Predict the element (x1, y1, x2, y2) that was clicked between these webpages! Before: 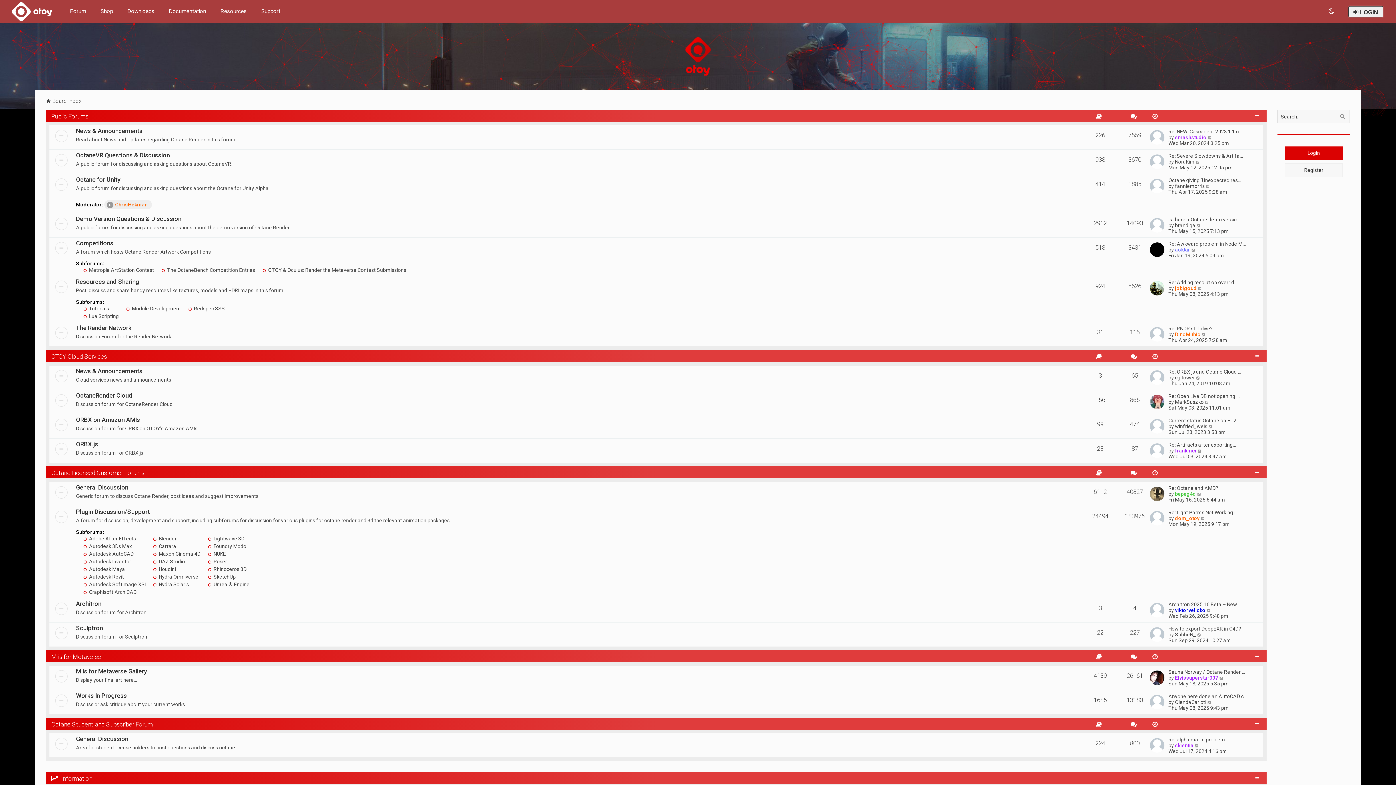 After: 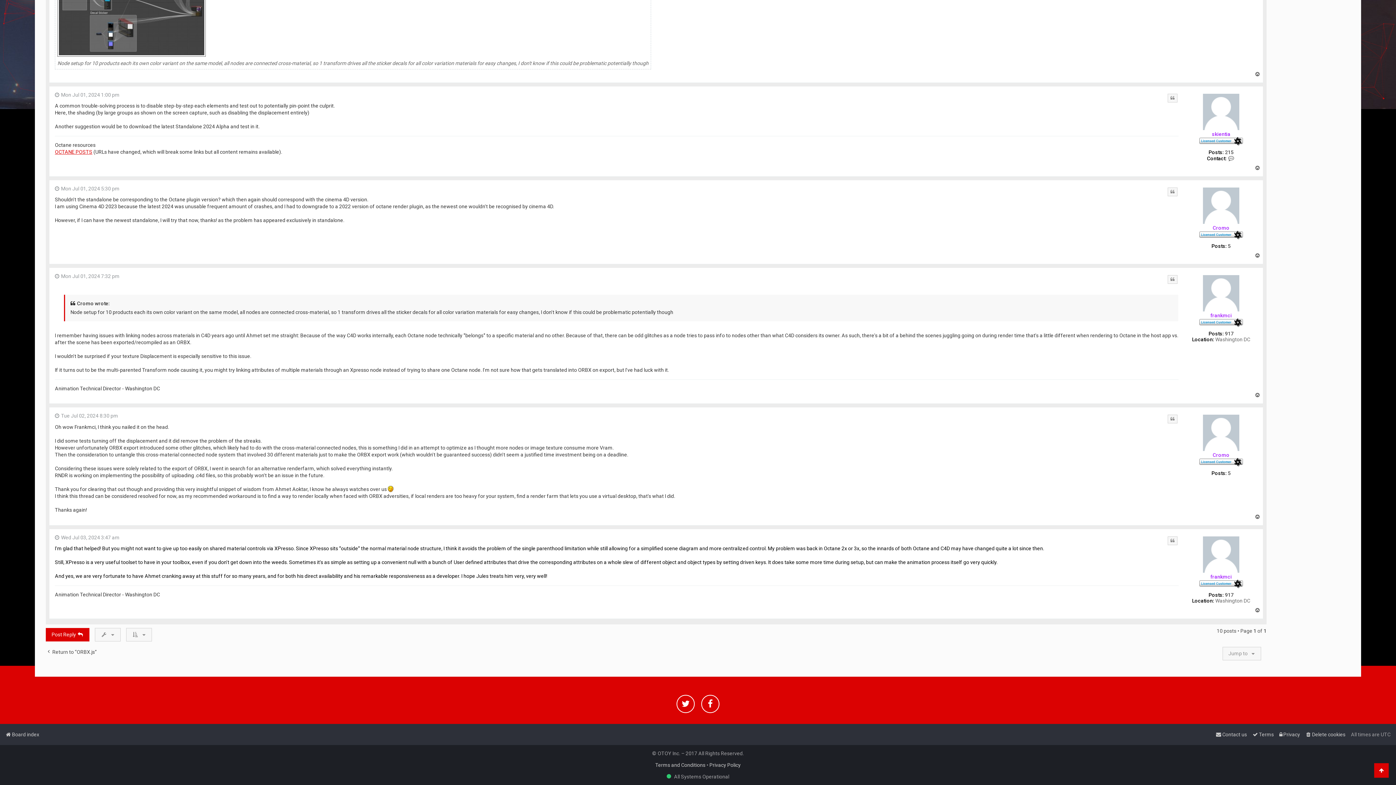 Action: bbox: (1197, 448, 1202, 453) label: View the latest post